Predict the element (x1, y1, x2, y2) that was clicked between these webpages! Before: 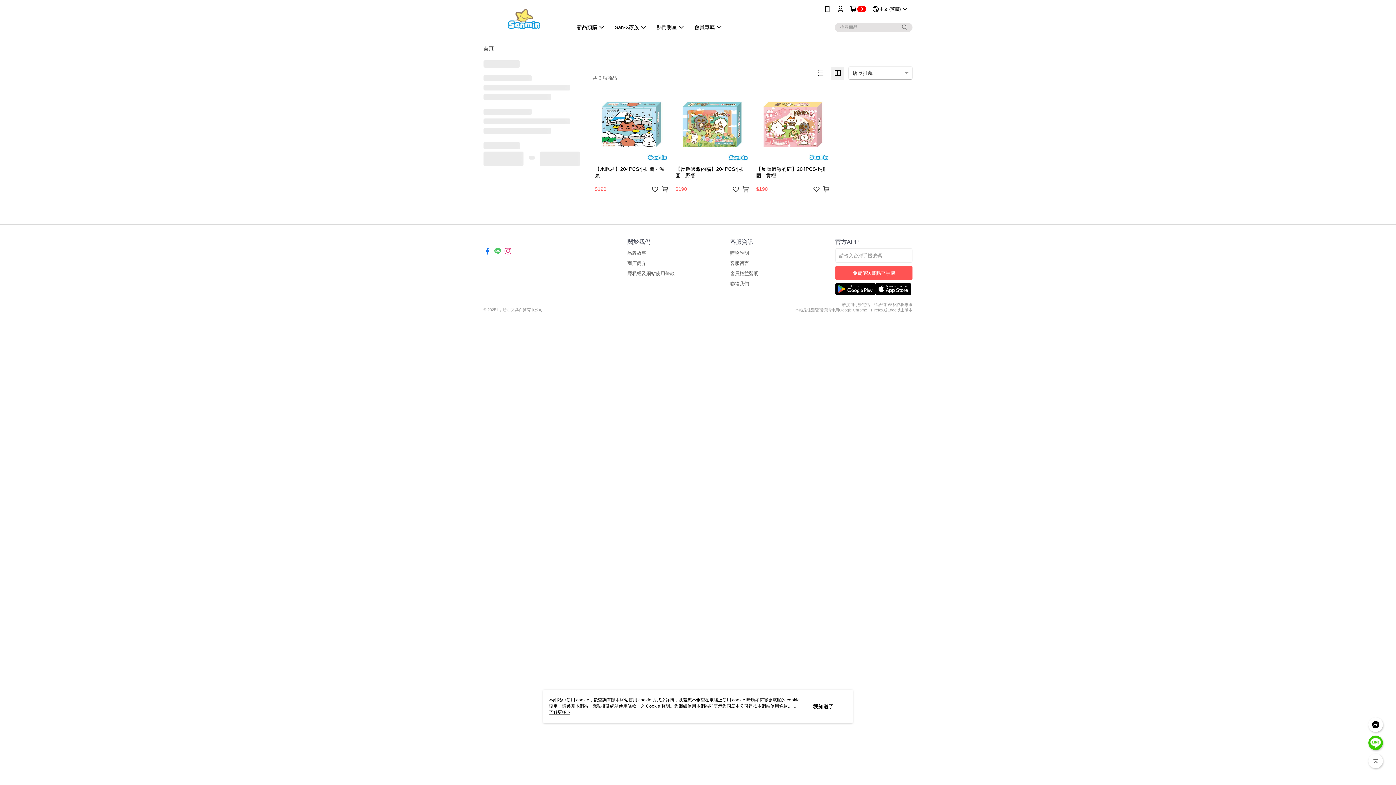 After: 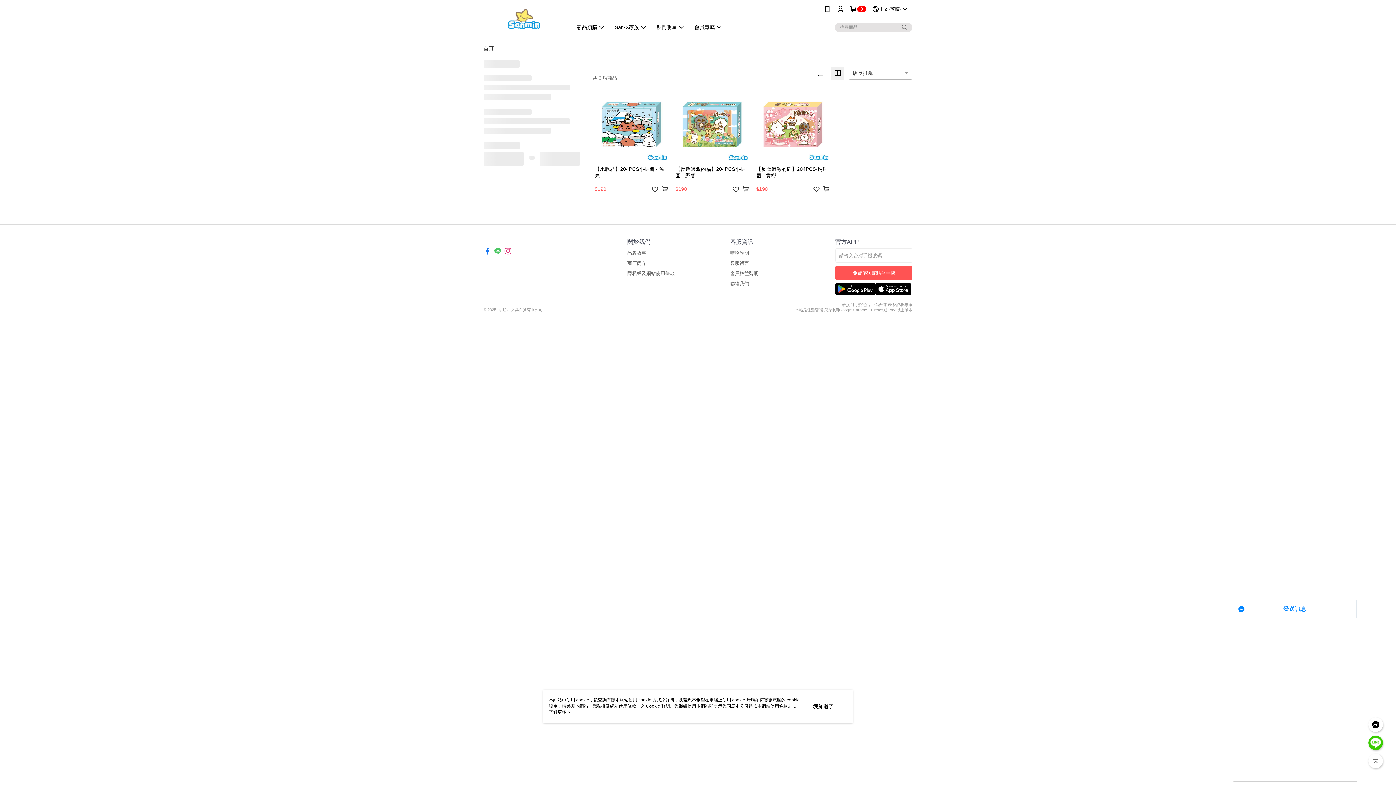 Action: bbox: (1368, 717, 1383, 732)